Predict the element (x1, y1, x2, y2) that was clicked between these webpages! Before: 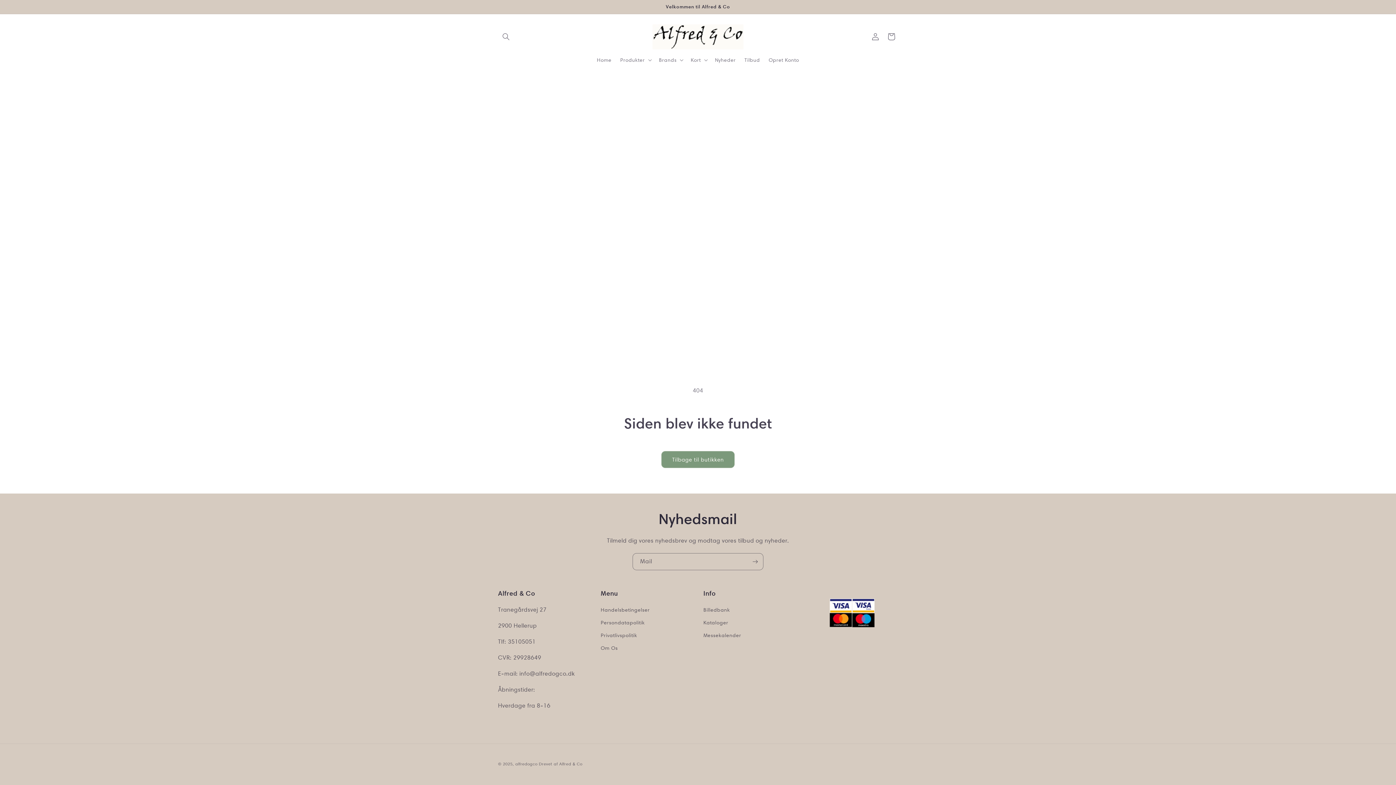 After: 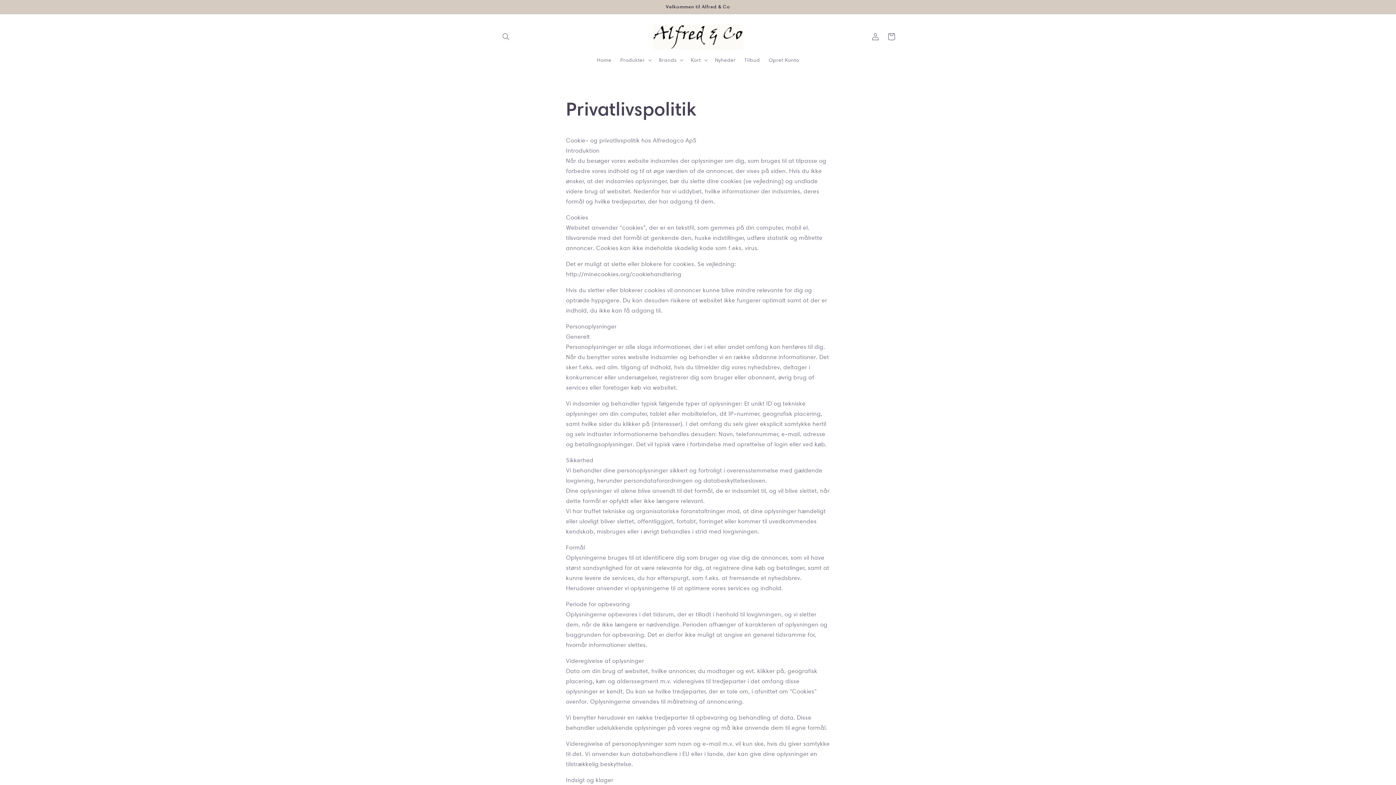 Action: bbox: (600, 629, 637, 642) label: Privatlivspolitik